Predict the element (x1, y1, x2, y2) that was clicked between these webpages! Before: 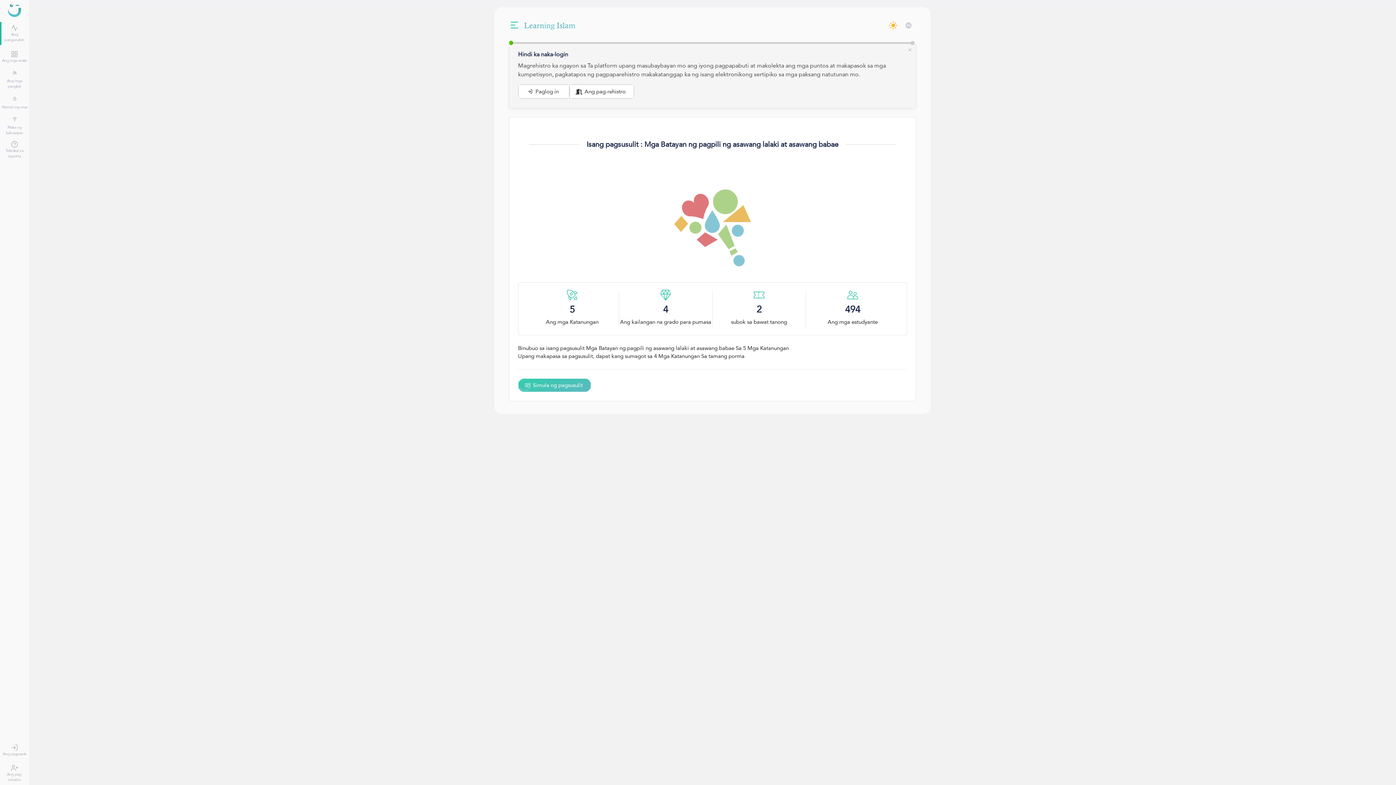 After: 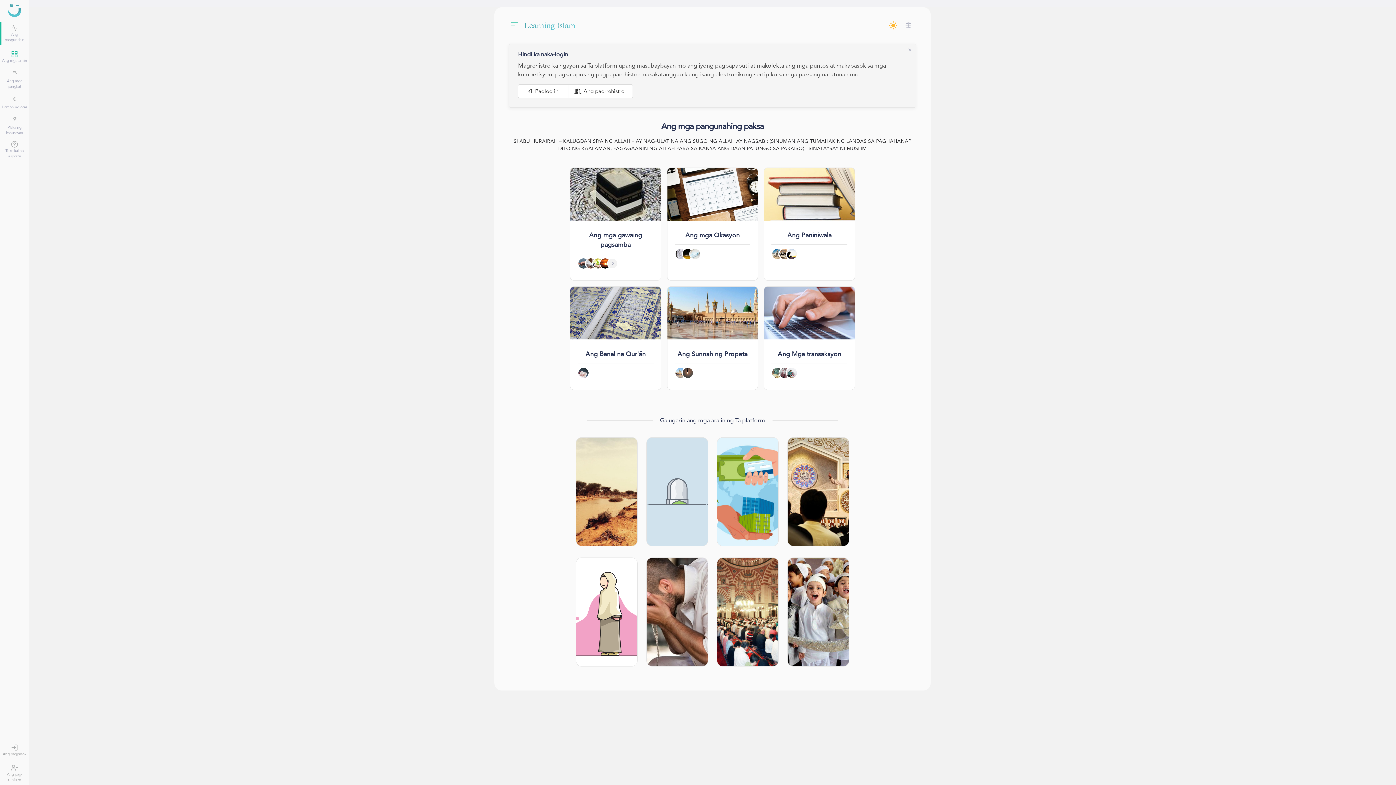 Action: bbox: (0, 50, 28, 63) label: Ang mga aralin